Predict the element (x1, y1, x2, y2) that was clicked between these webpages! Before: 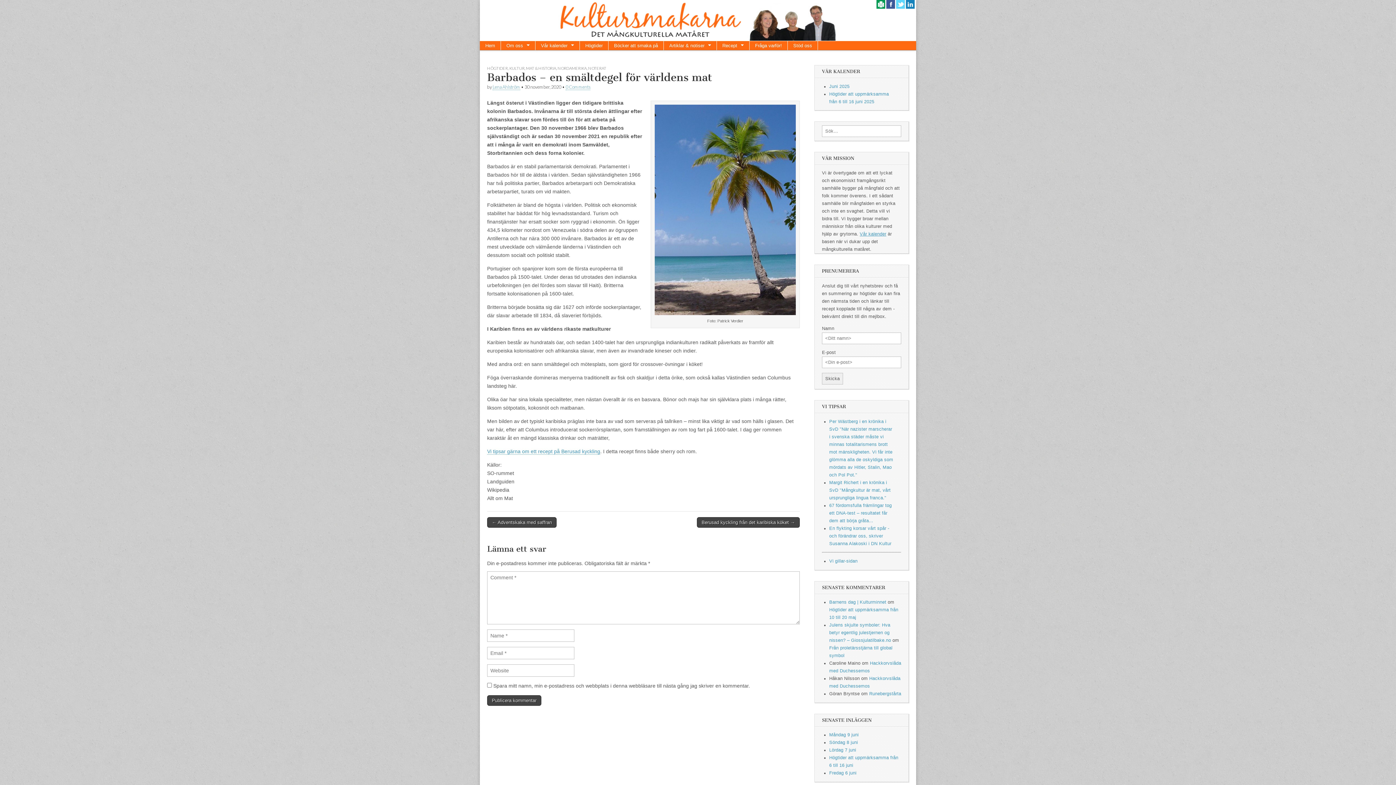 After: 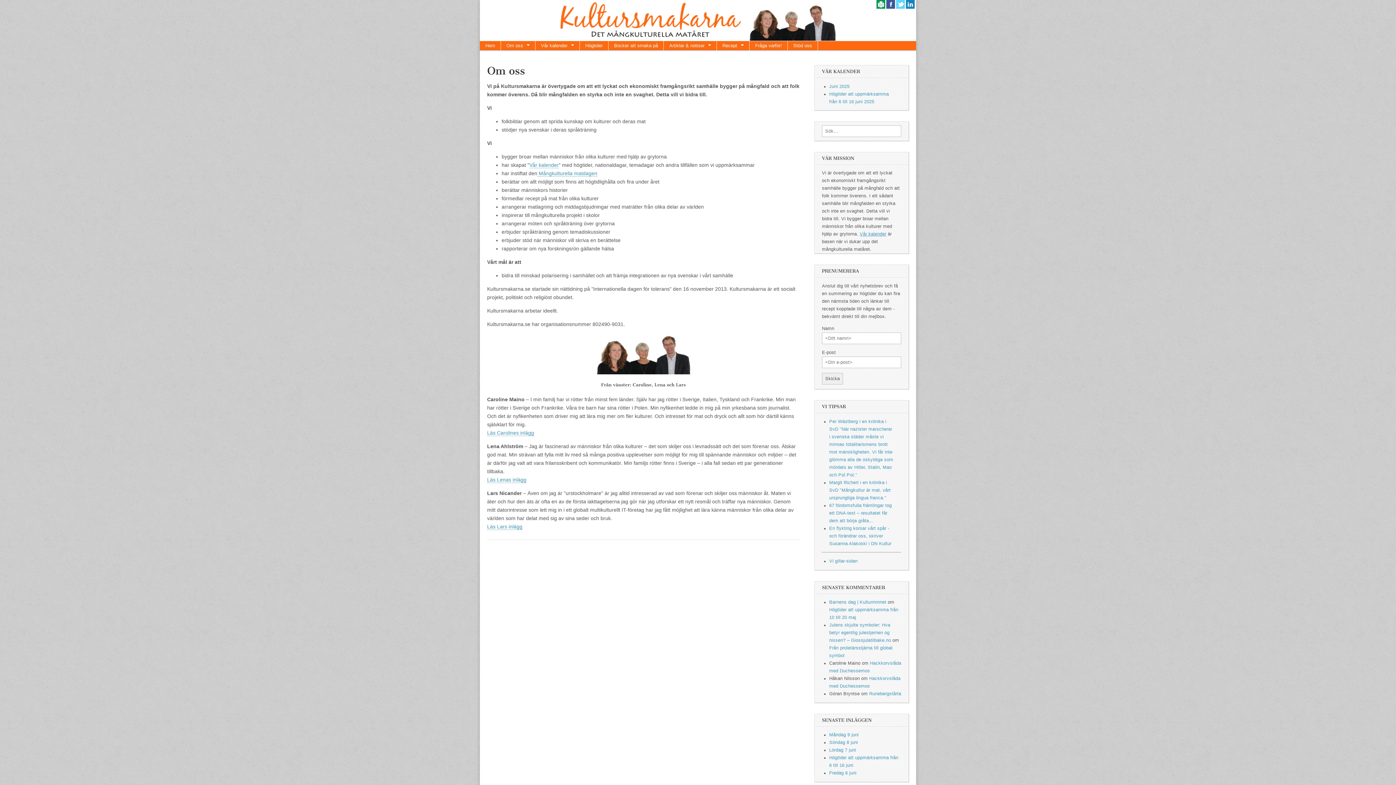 Action: label: Om oss bbox: (501, 41, 535, 50)